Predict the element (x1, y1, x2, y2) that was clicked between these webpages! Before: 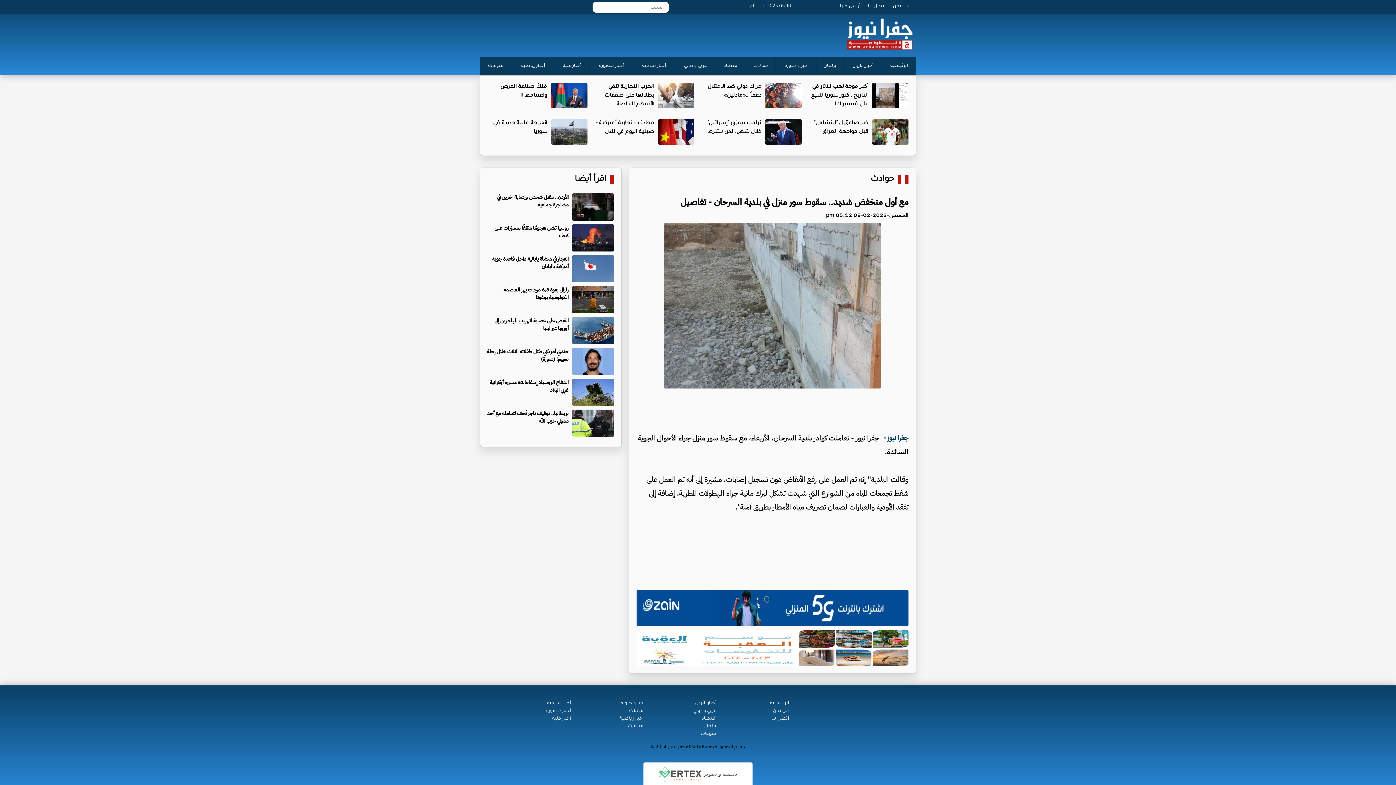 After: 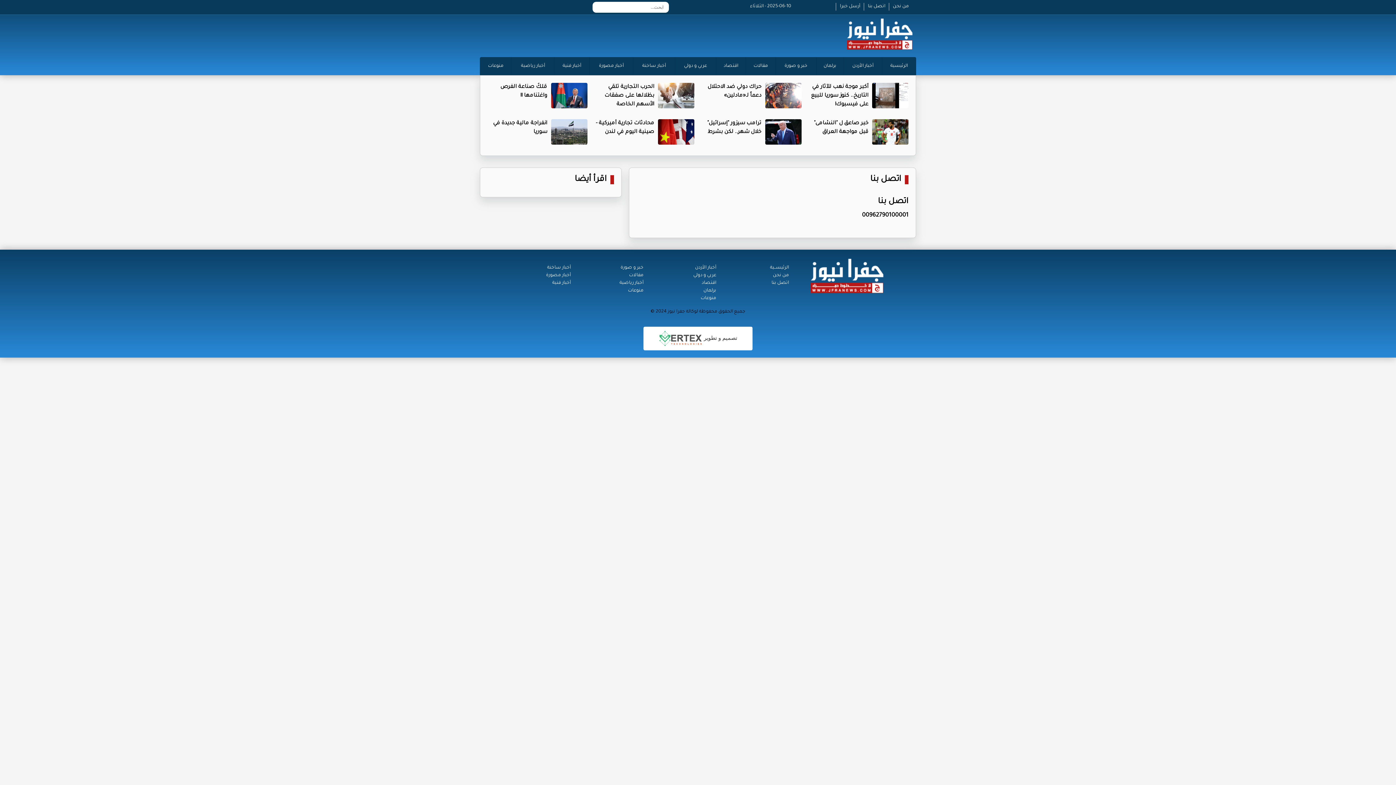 Action: bbox: (864, 2, 889, 10) label: اتصل بنا